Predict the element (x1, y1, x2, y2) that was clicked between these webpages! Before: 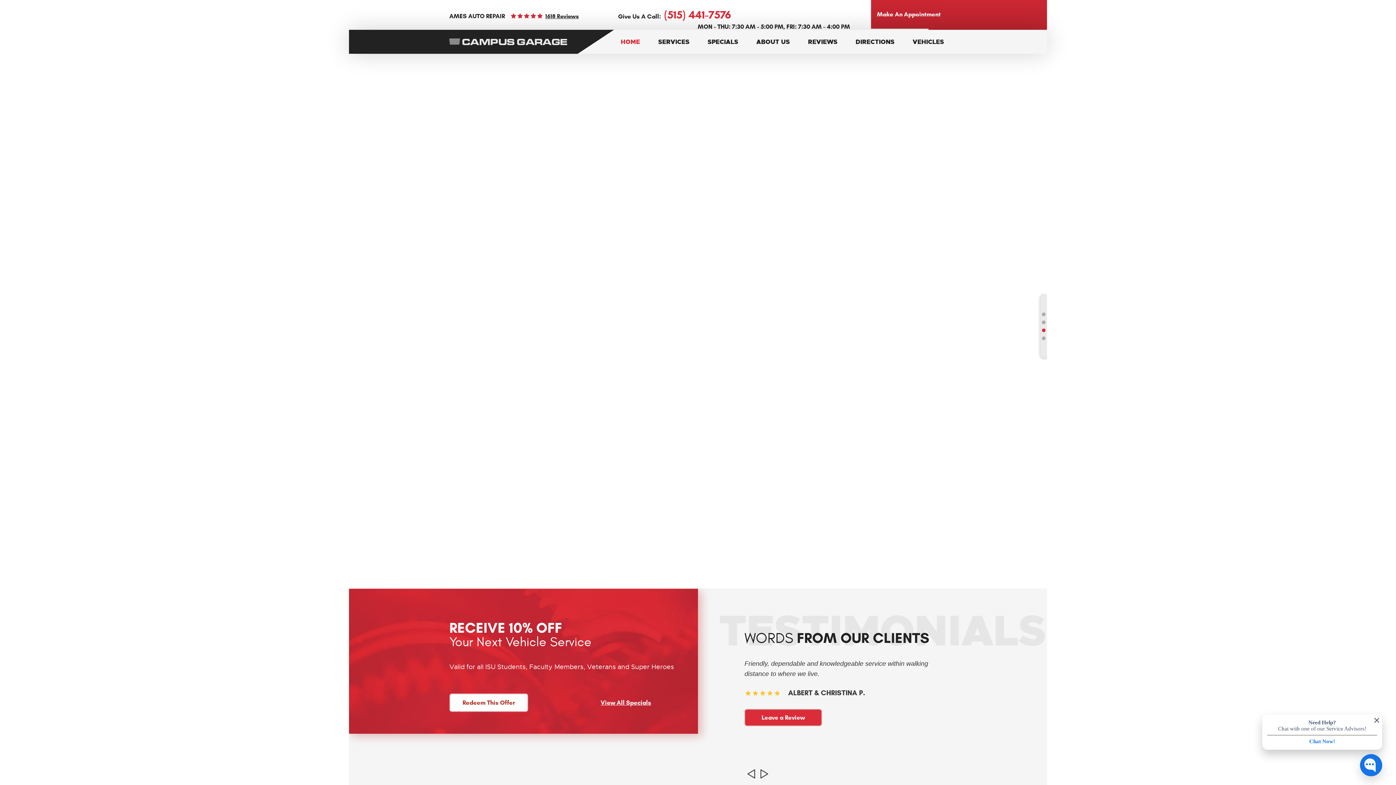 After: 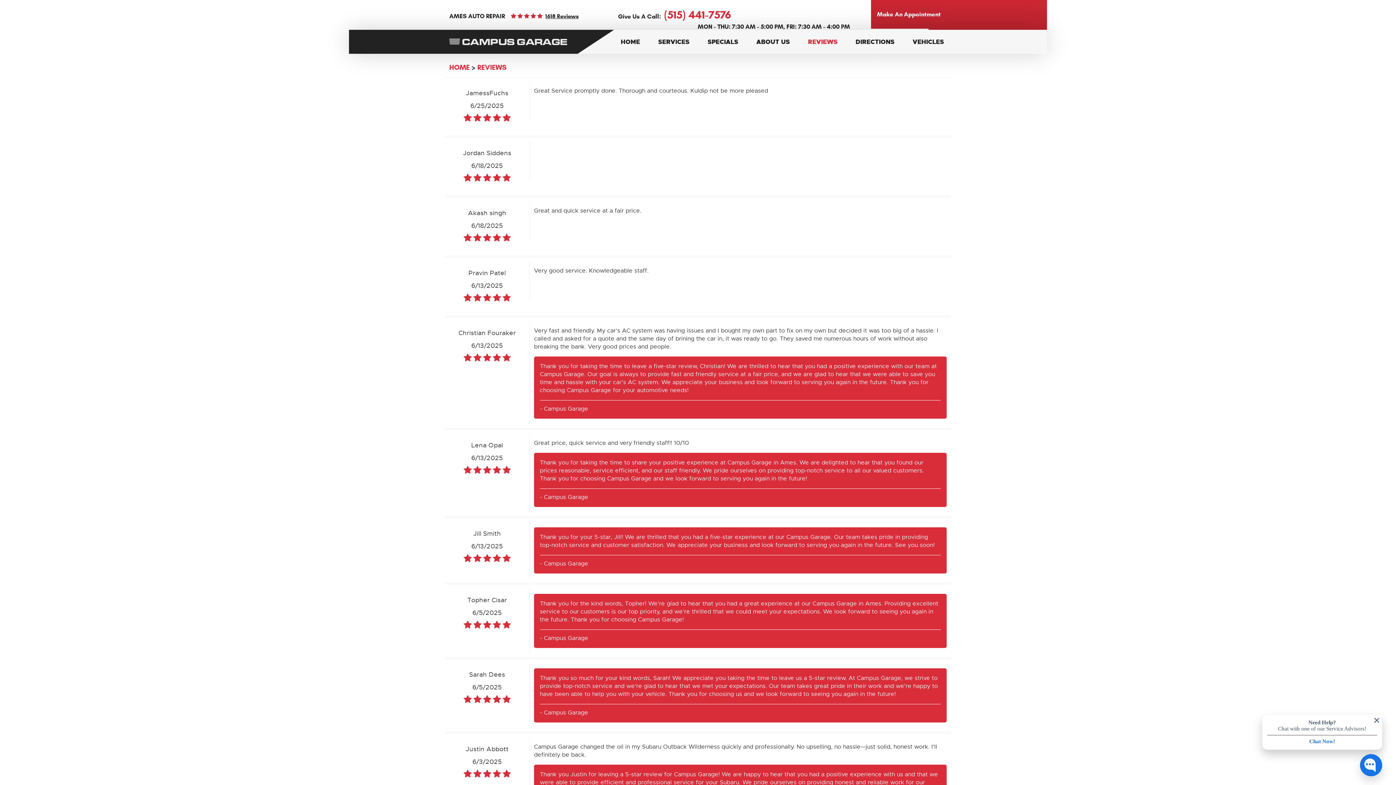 Action: bbox: (545, 13, 578, 19) label: 1618 Reviews